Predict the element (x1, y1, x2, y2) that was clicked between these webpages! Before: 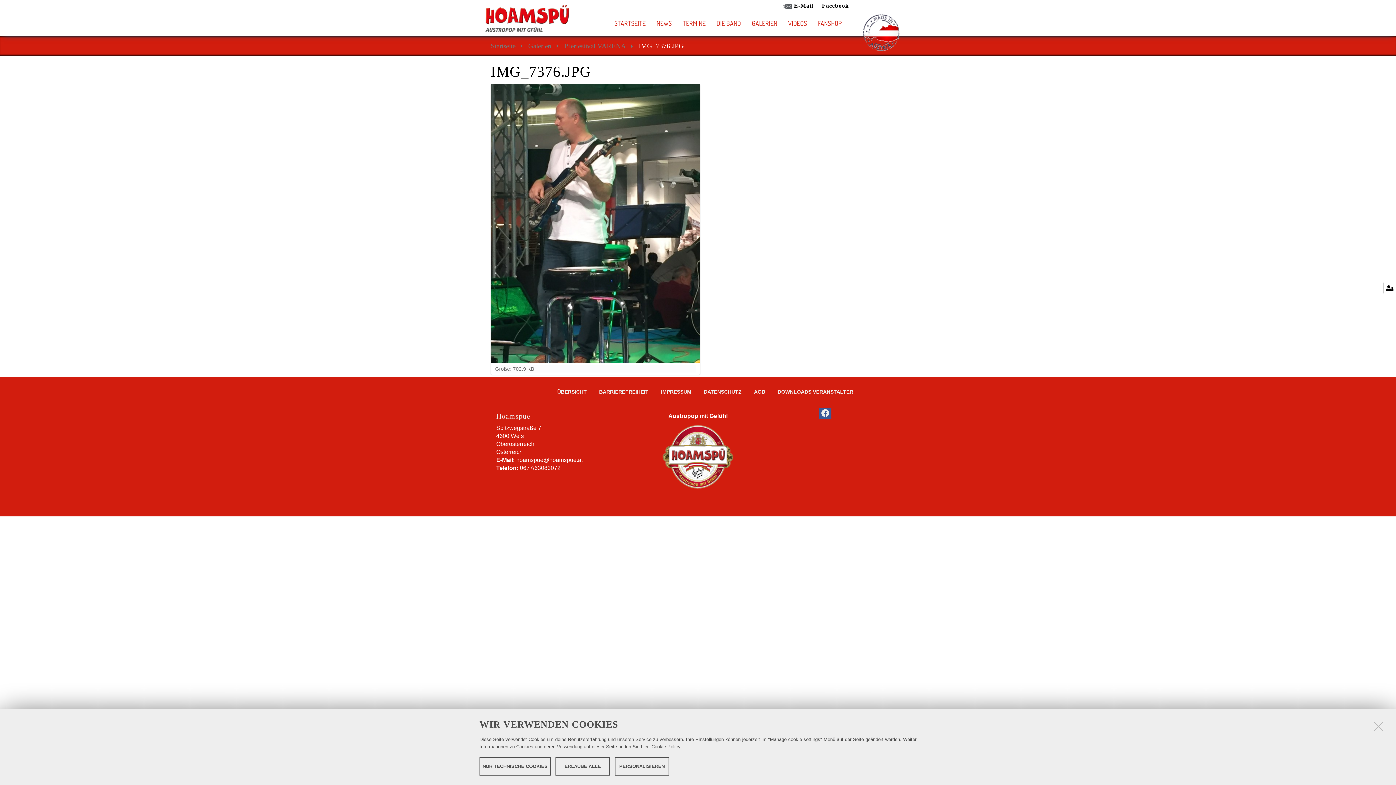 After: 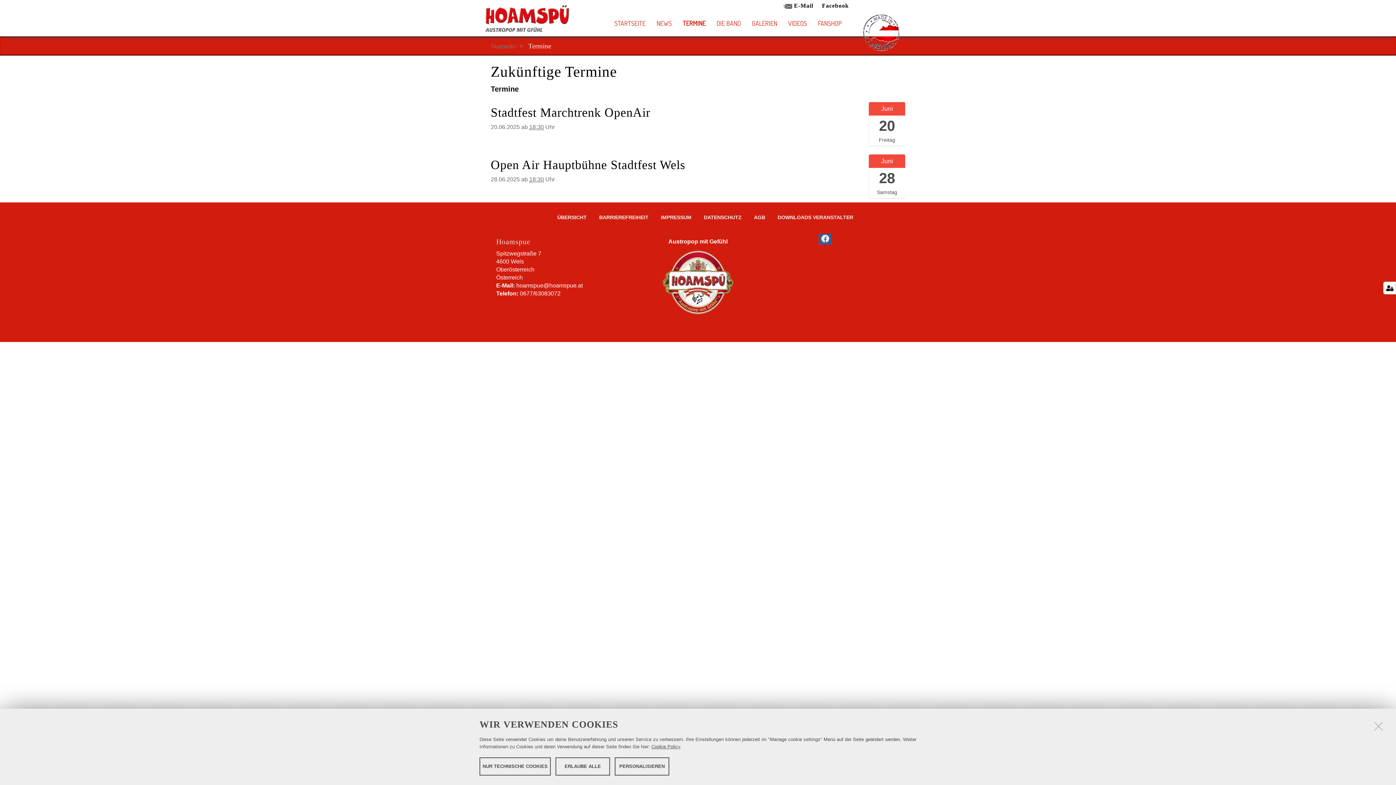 Action: bbox: (677, 12, 711, 34) label: TERMINE